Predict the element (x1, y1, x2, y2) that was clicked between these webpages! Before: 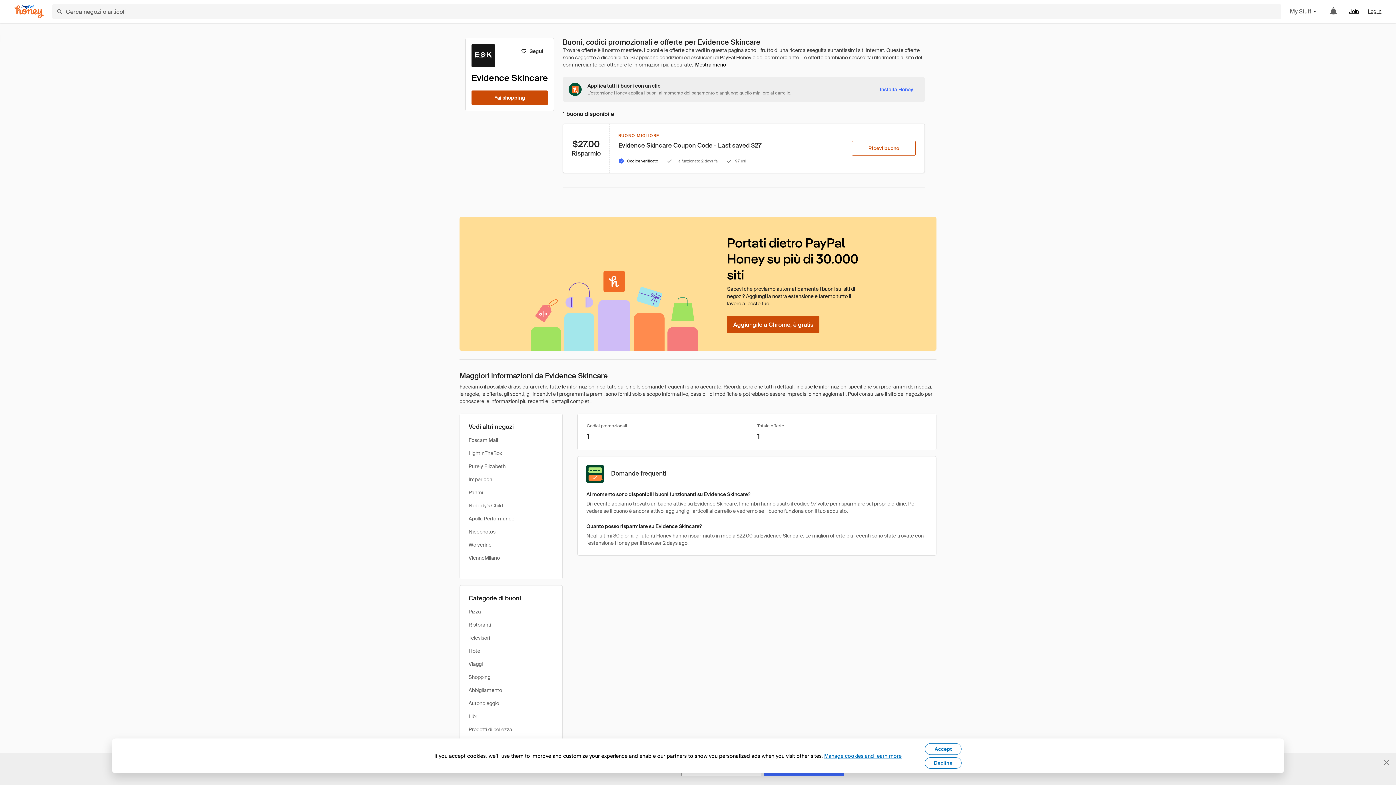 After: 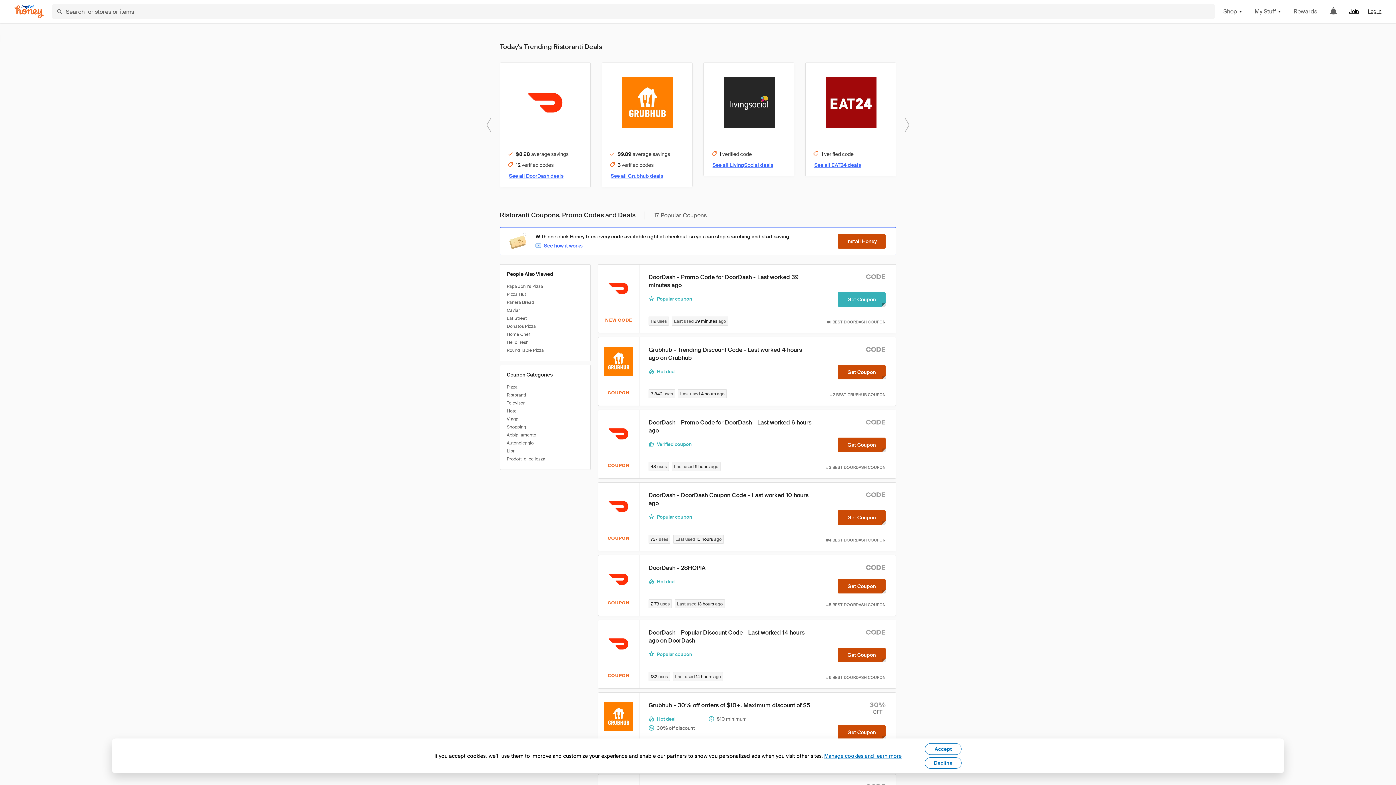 Action: bbox: (468, 621, 491, 628) label: Ristoranti